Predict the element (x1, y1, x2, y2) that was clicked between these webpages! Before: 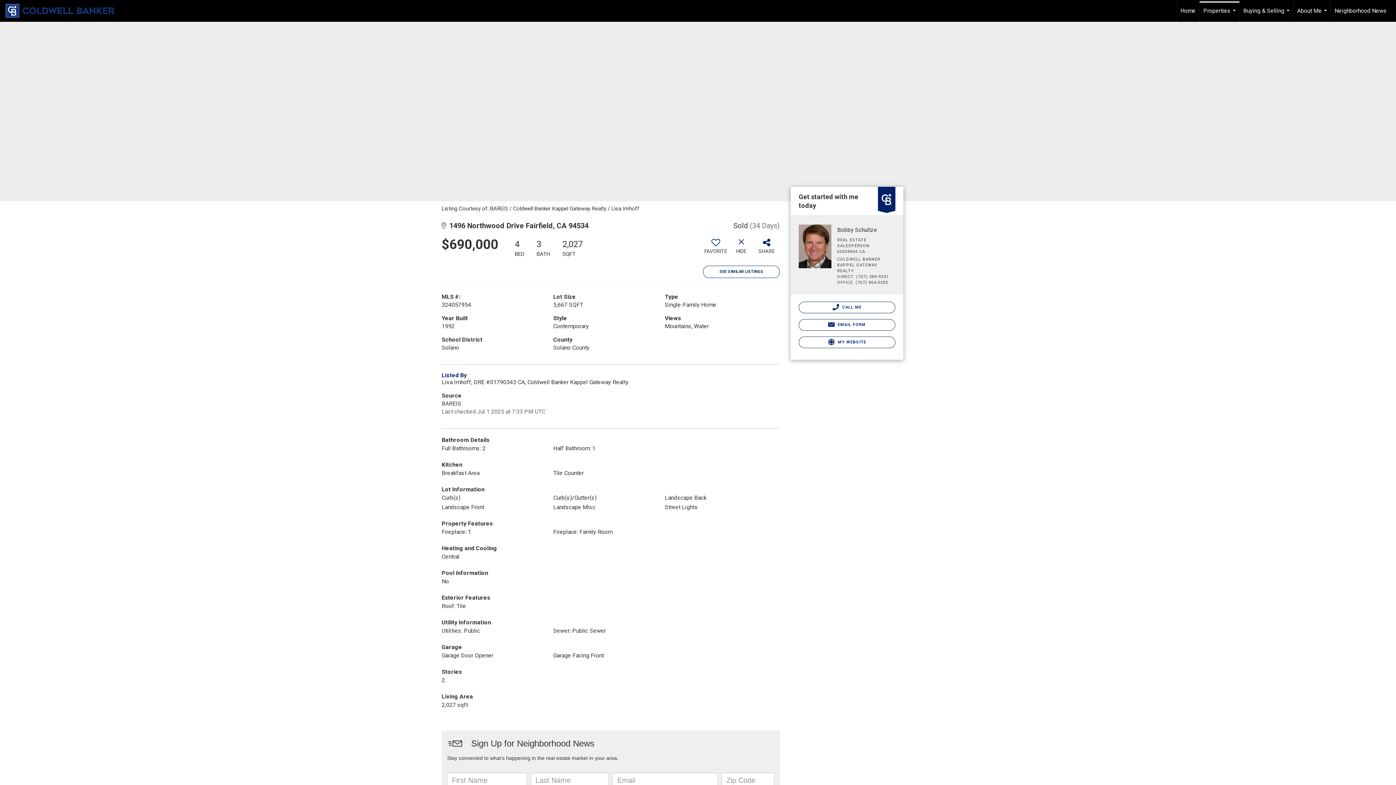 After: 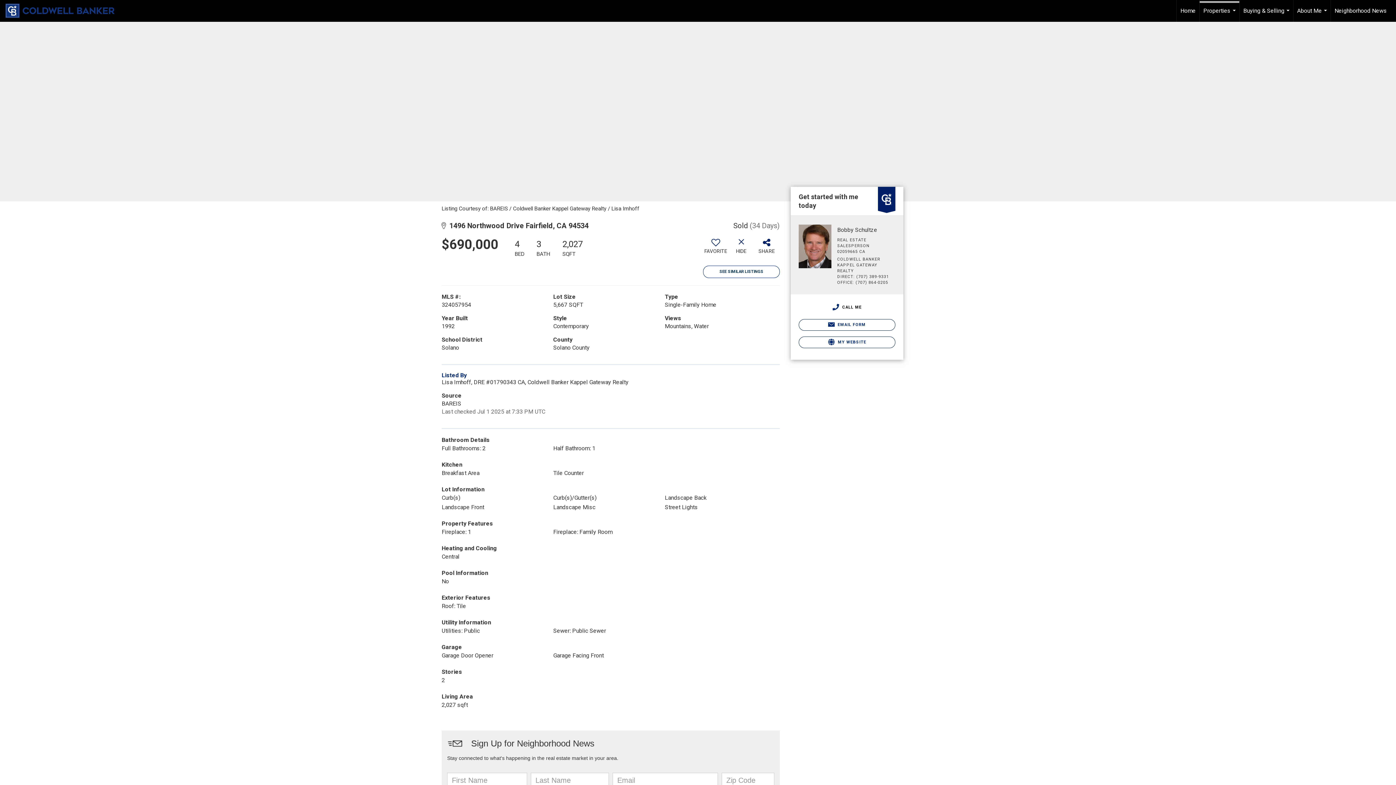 Action: label:  CALL ME bbox: (798, 301, 895, 313)